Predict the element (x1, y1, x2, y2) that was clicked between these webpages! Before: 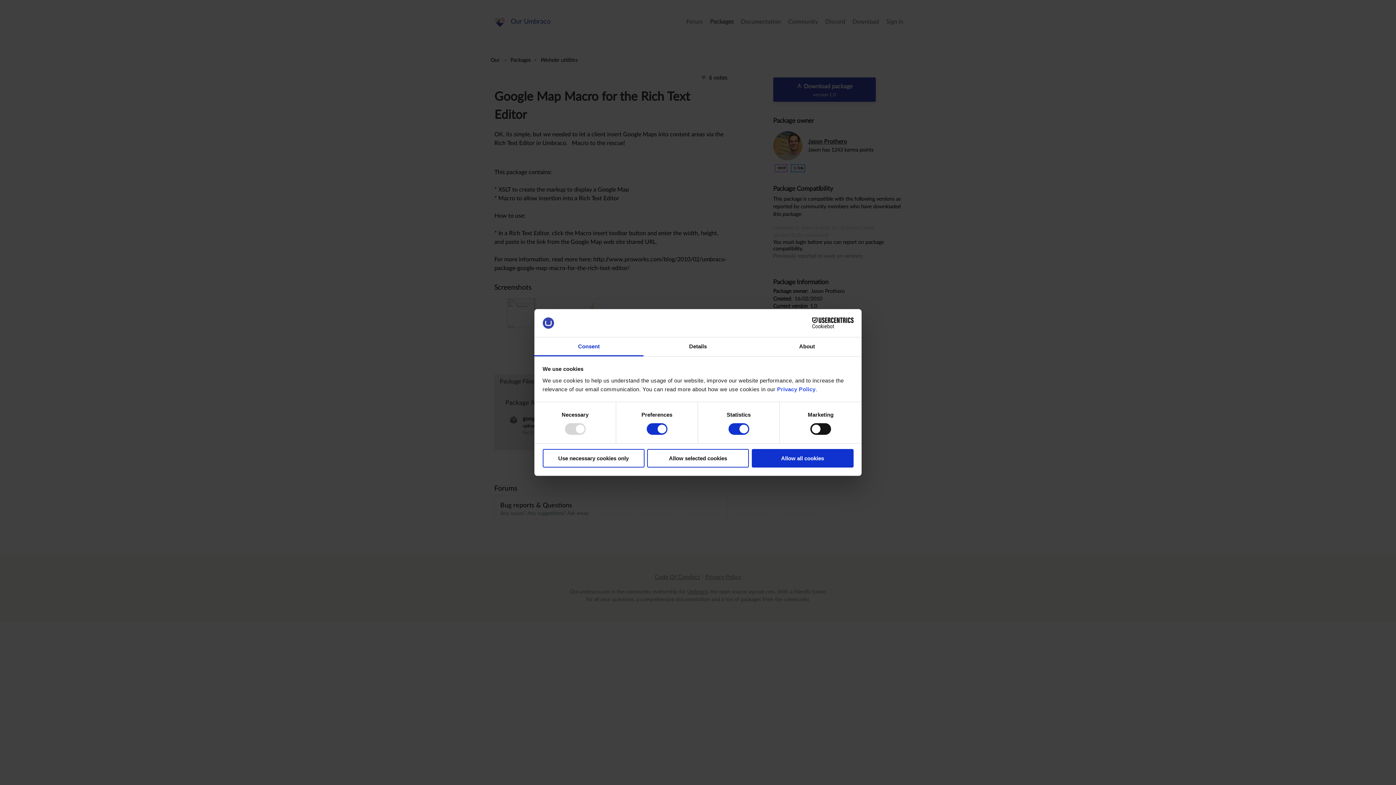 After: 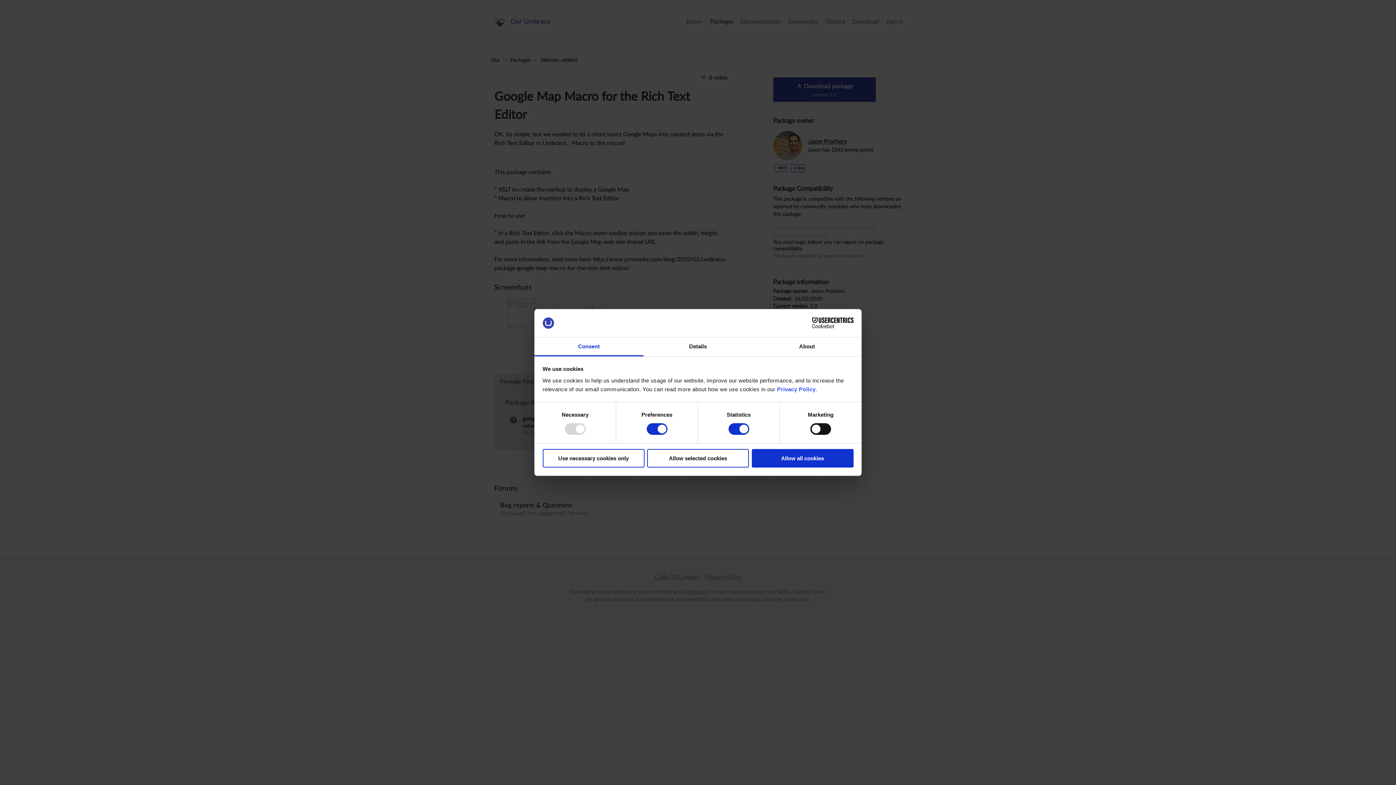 Action: label: Cookiebot - opens in a new window bbox: (790, 317, 853, 328)